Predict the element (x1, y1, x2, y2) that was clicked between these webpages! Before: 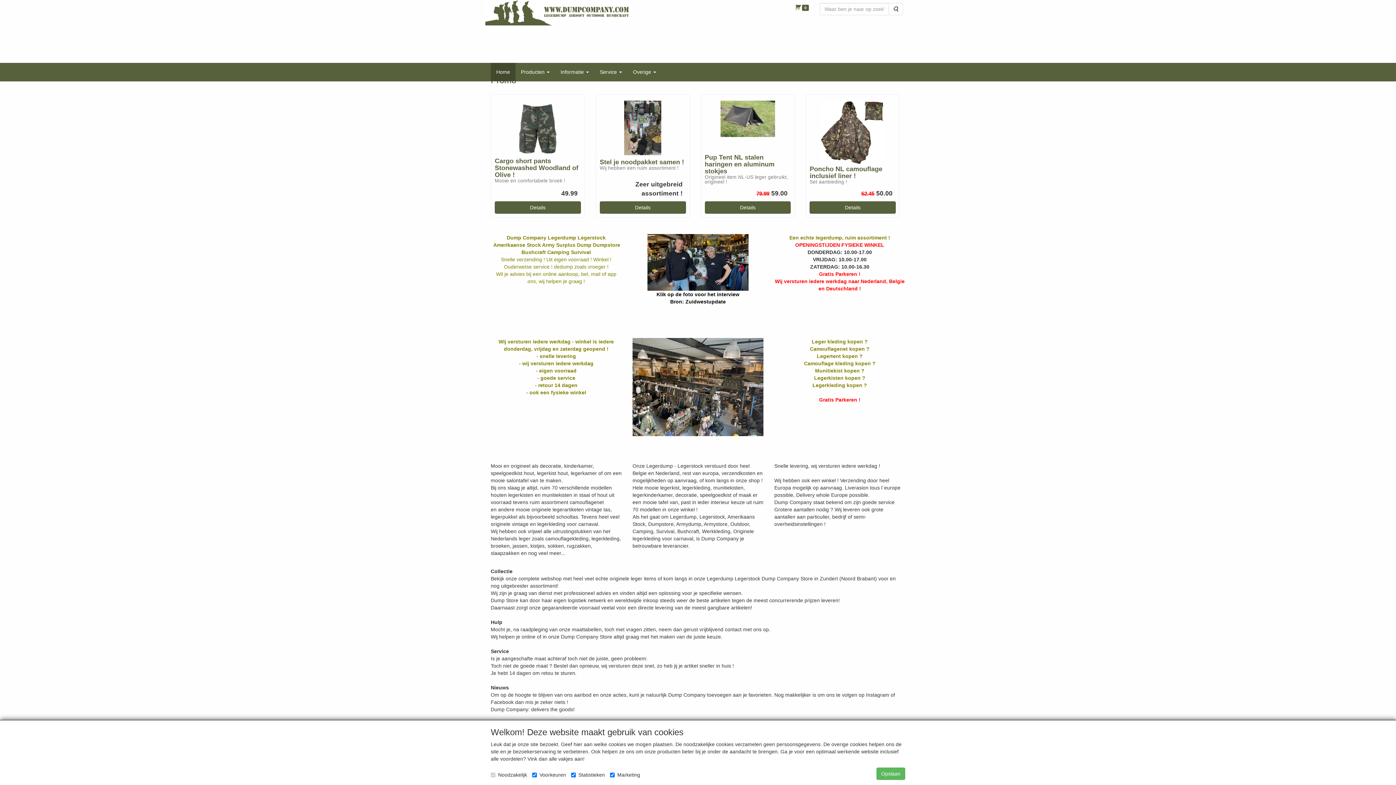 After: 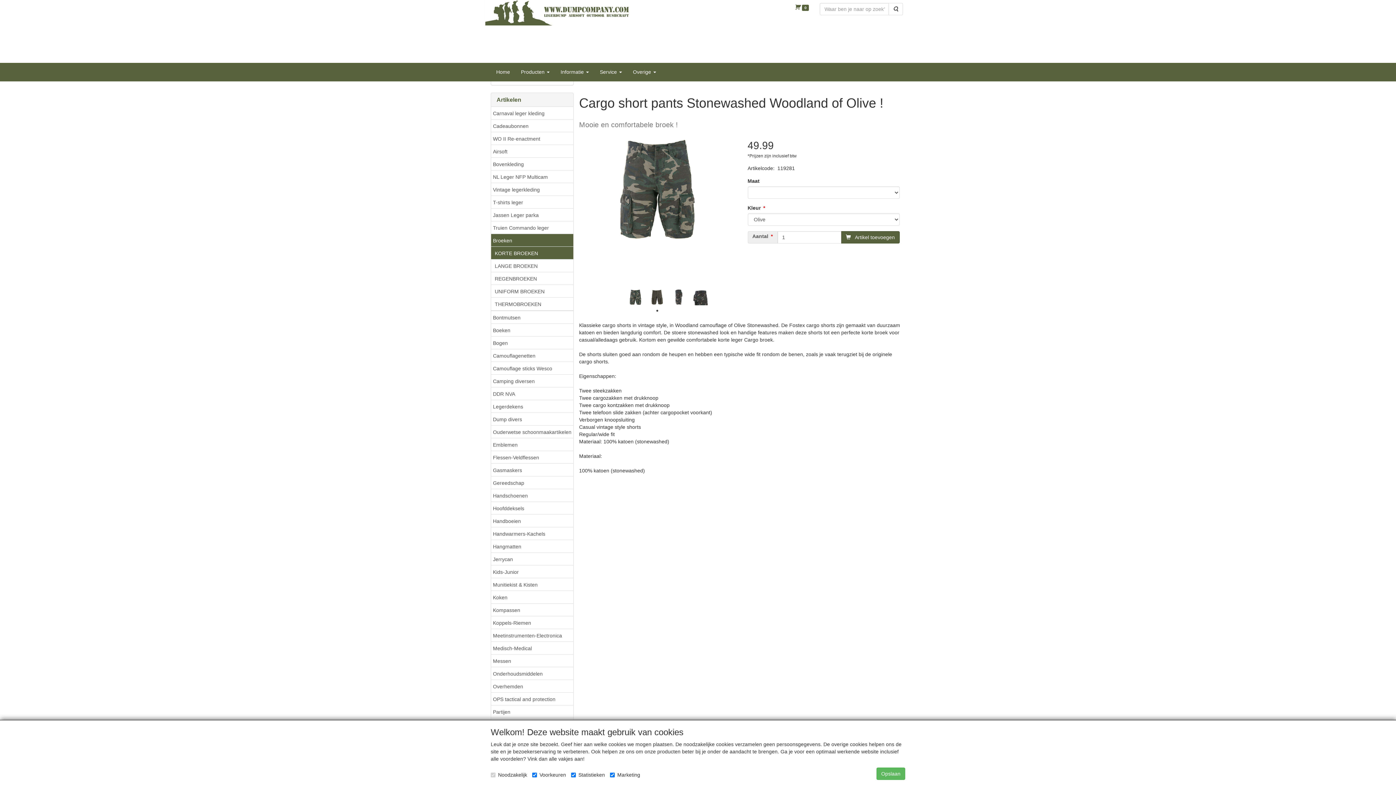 Action: label: Cargo short pants Stonewashed Woodland of Olive !

Mooie en comfortabele broek !
49.99 bbox: (494, 98, 581, 201)